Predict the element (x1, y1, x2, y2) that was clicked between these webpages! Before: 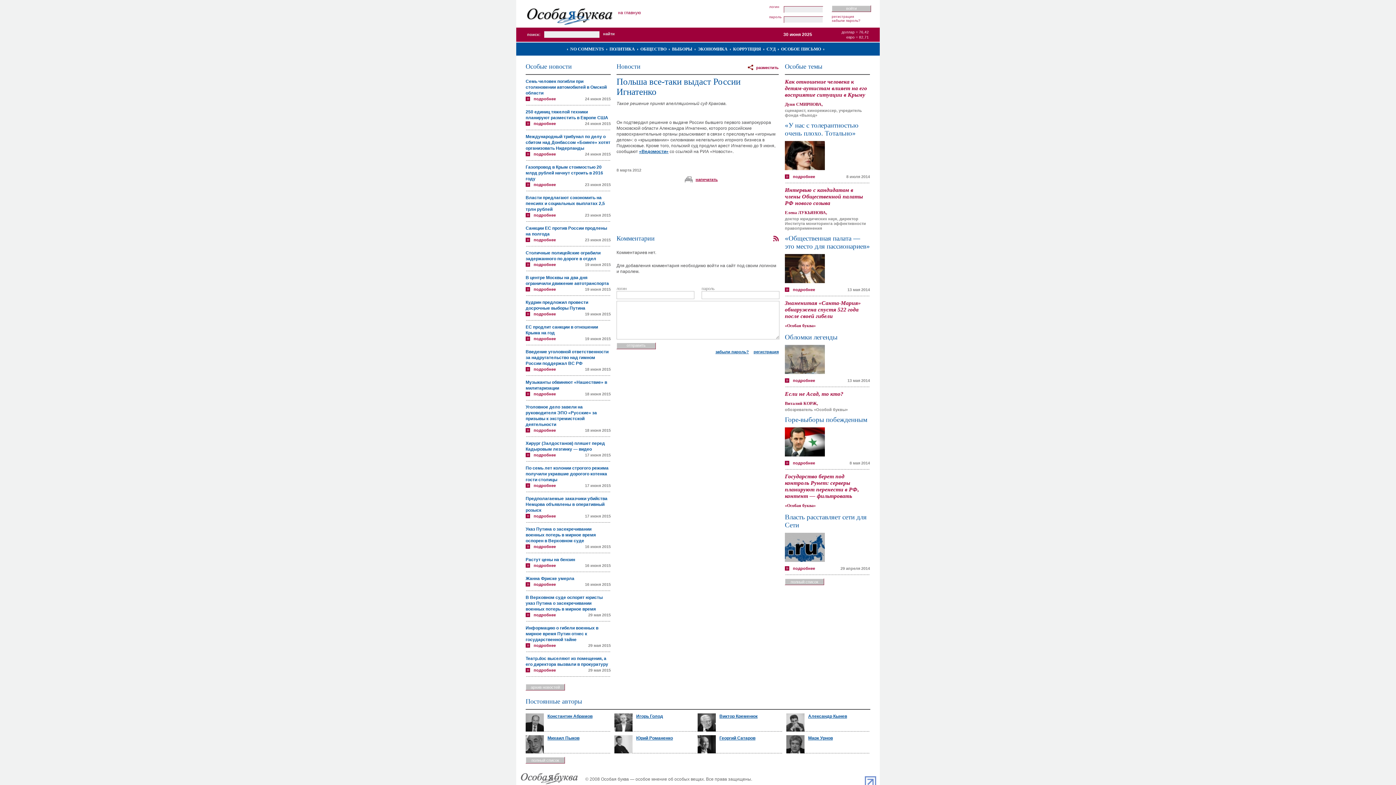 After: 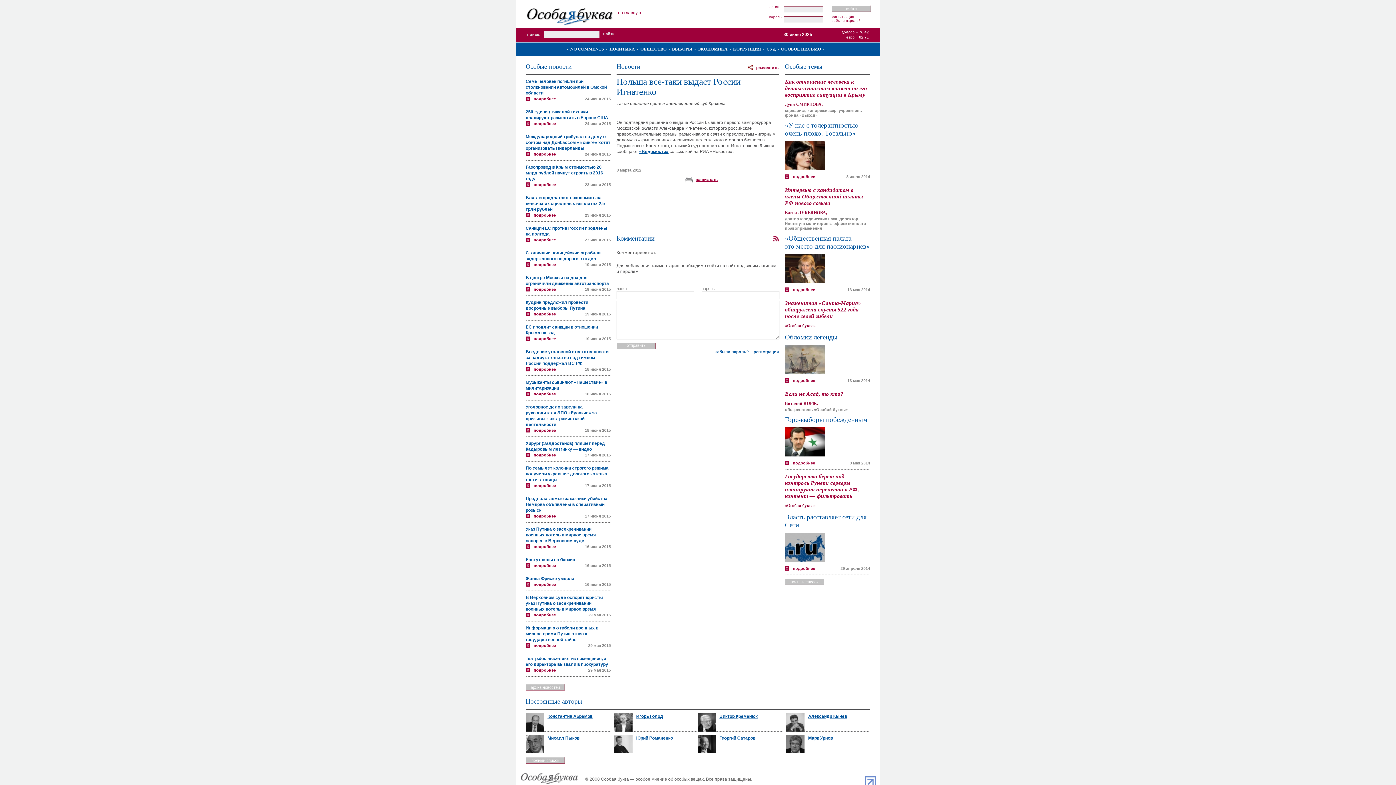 Action: bbox: (865, 777, 876, 782)